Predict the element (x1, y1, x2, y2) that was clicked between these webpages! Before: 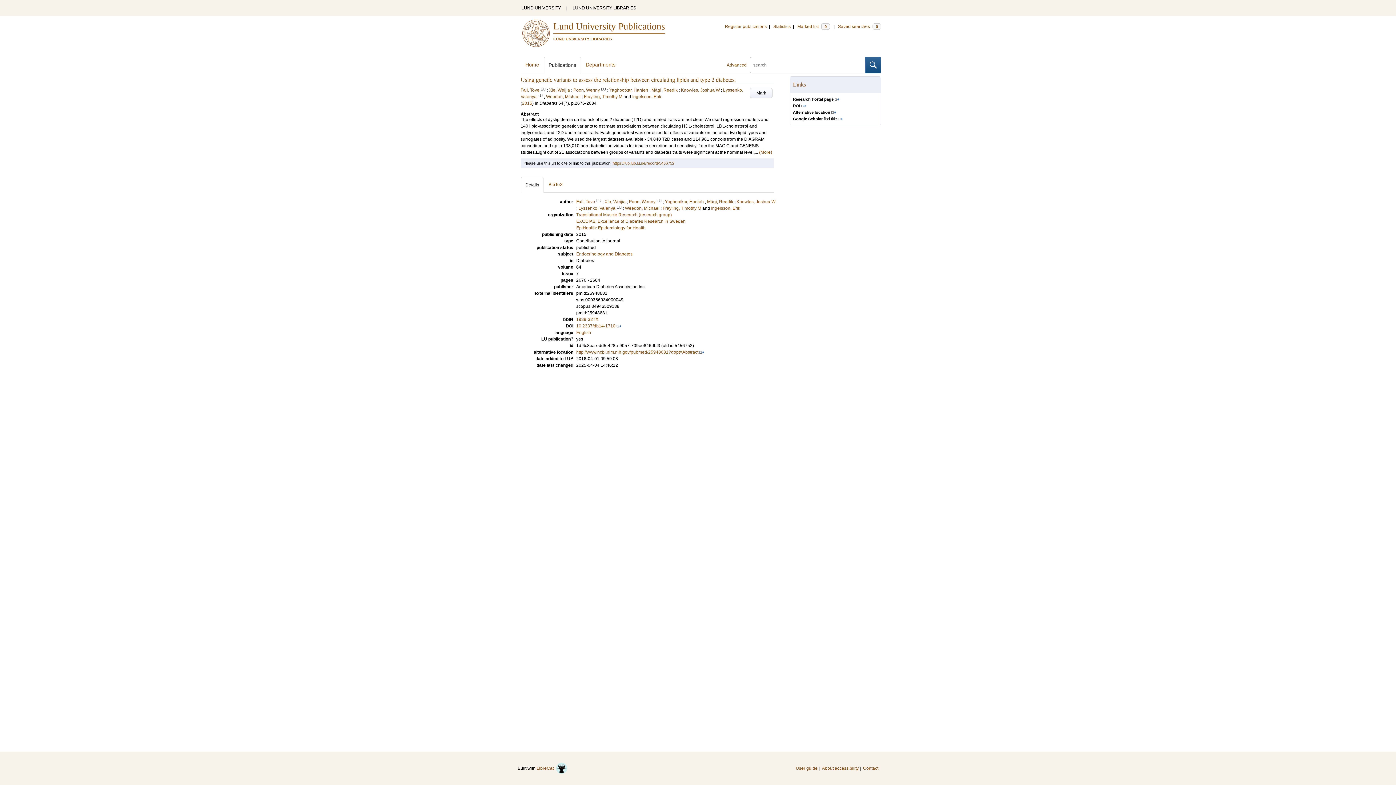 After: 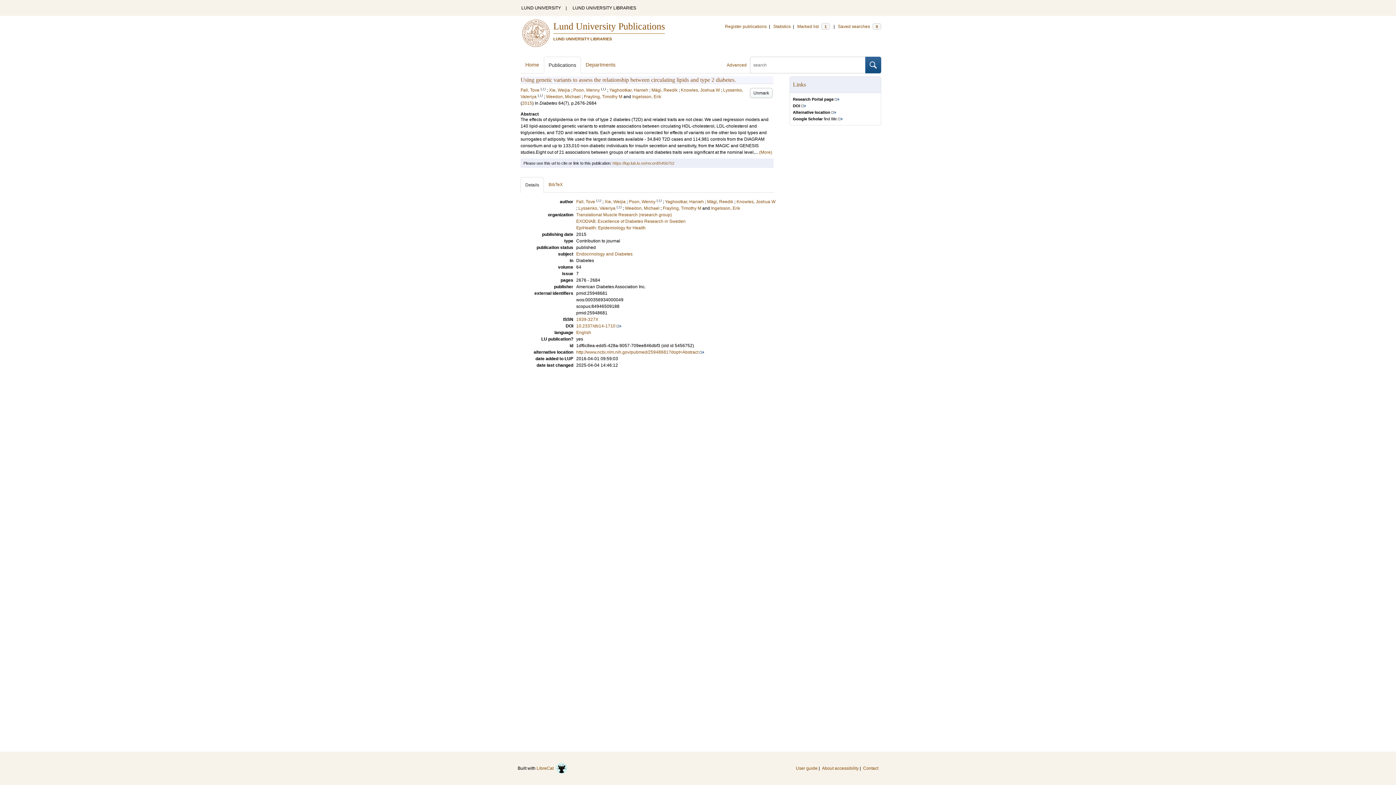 Action: label: Mark bbox: (750, 88, 772, 98)